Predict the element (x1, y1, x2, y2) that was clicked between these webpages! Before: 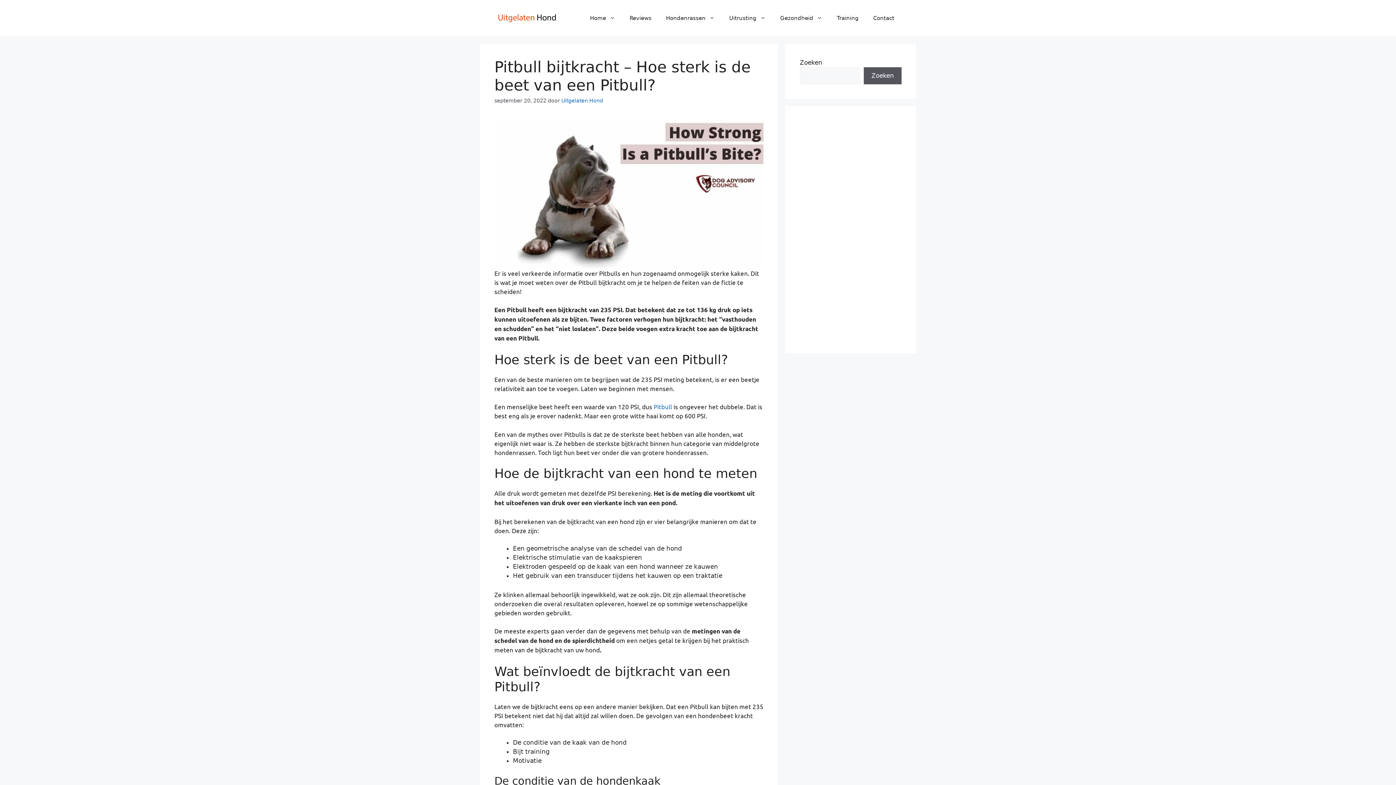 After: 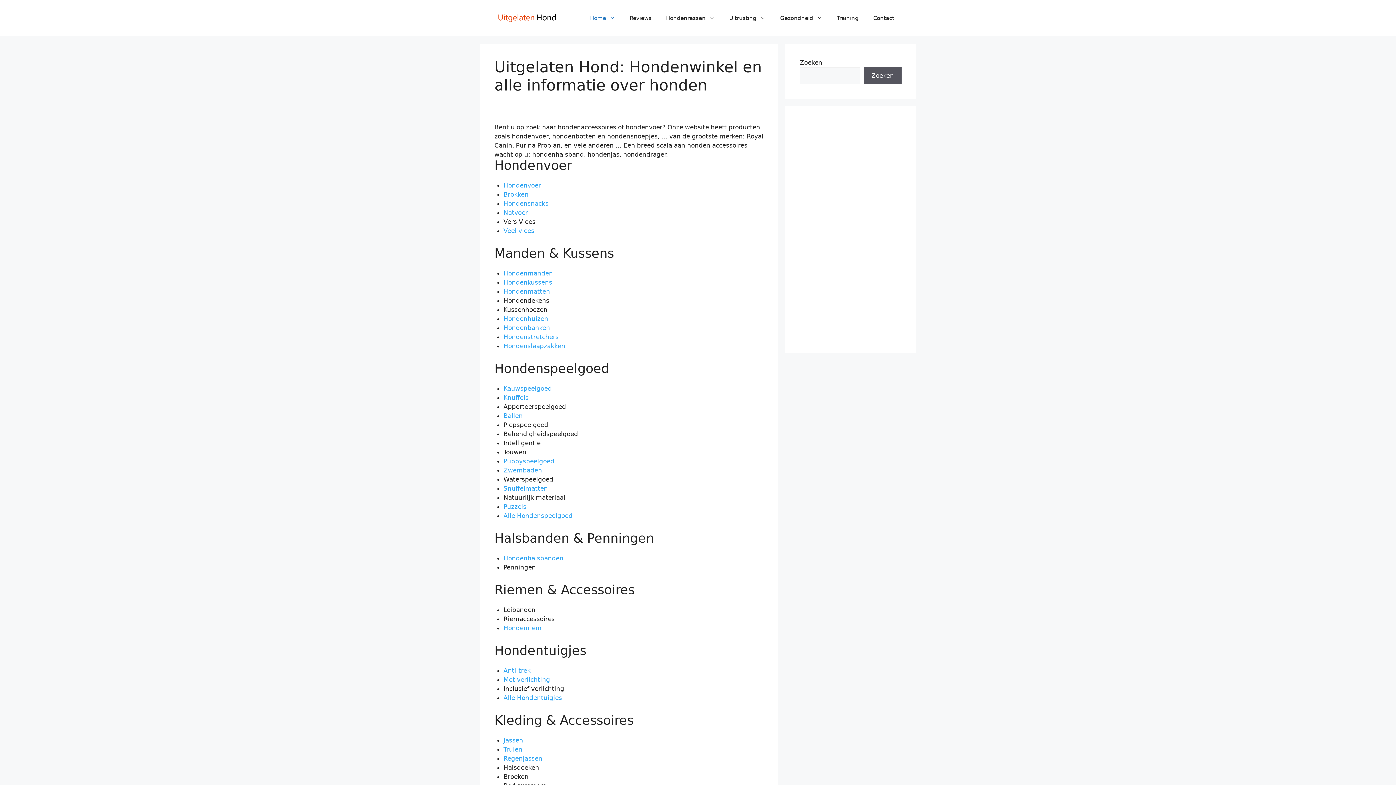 Action: bbox: (494, 14, 560, 21)